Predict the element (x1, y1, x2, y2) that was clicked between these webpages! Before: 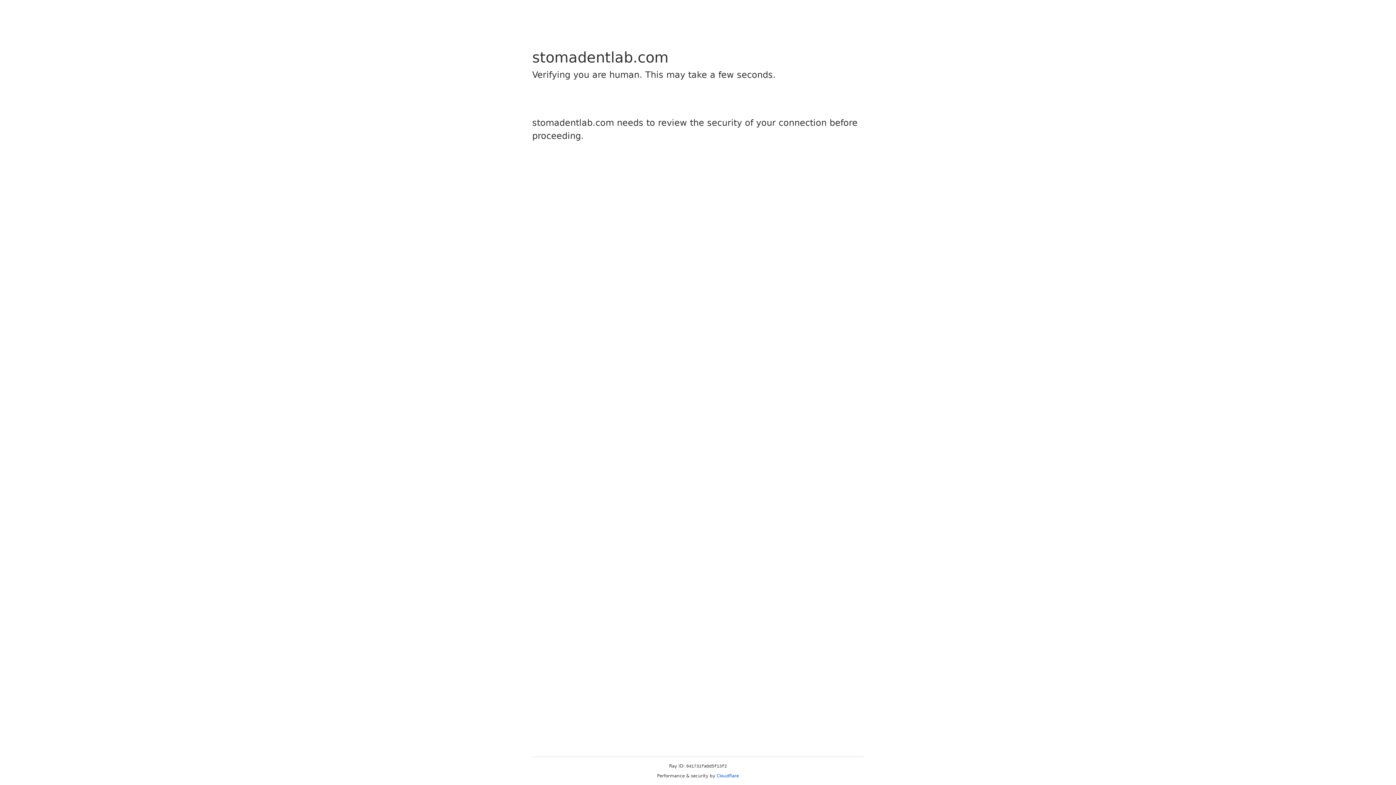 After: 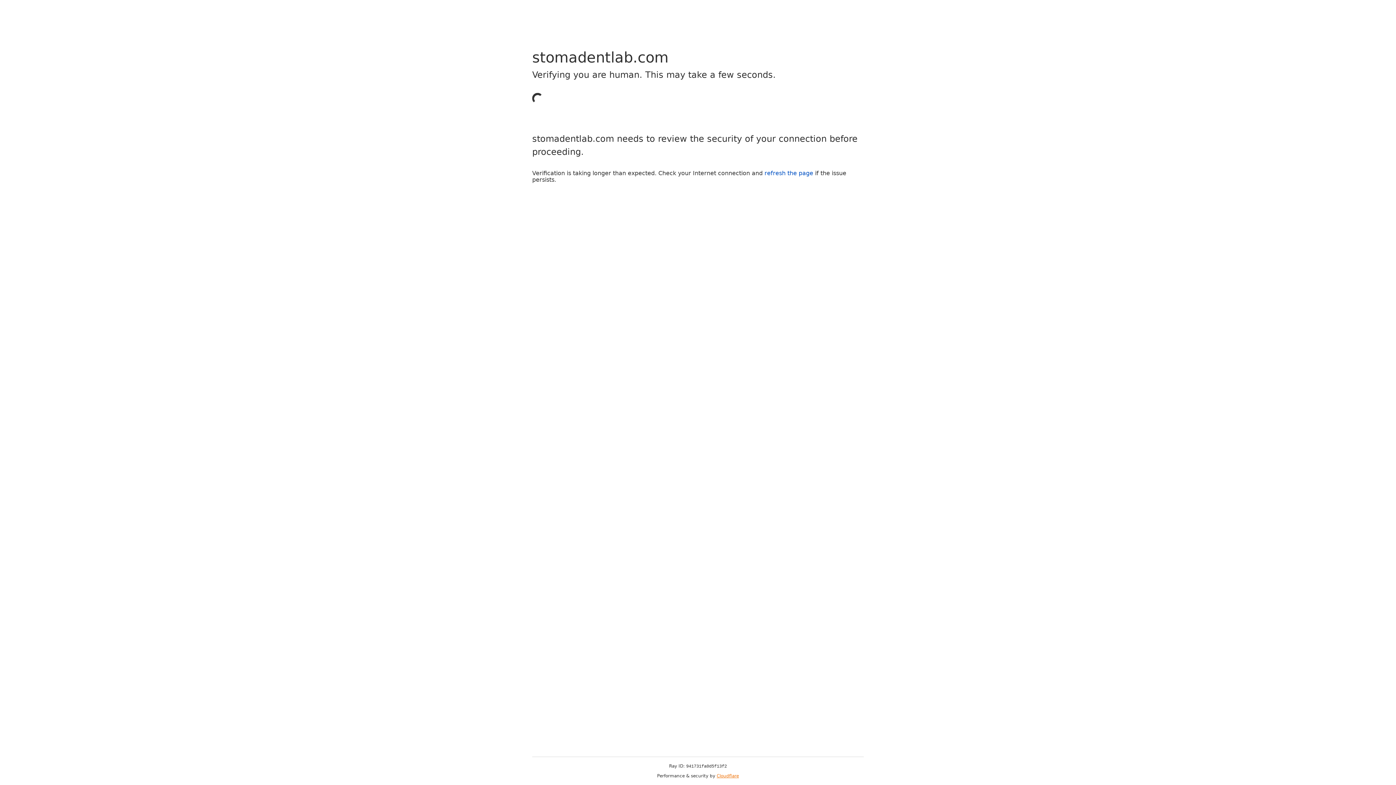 Action: label: Cloudflare bbox: (716, 773, 739, 778)